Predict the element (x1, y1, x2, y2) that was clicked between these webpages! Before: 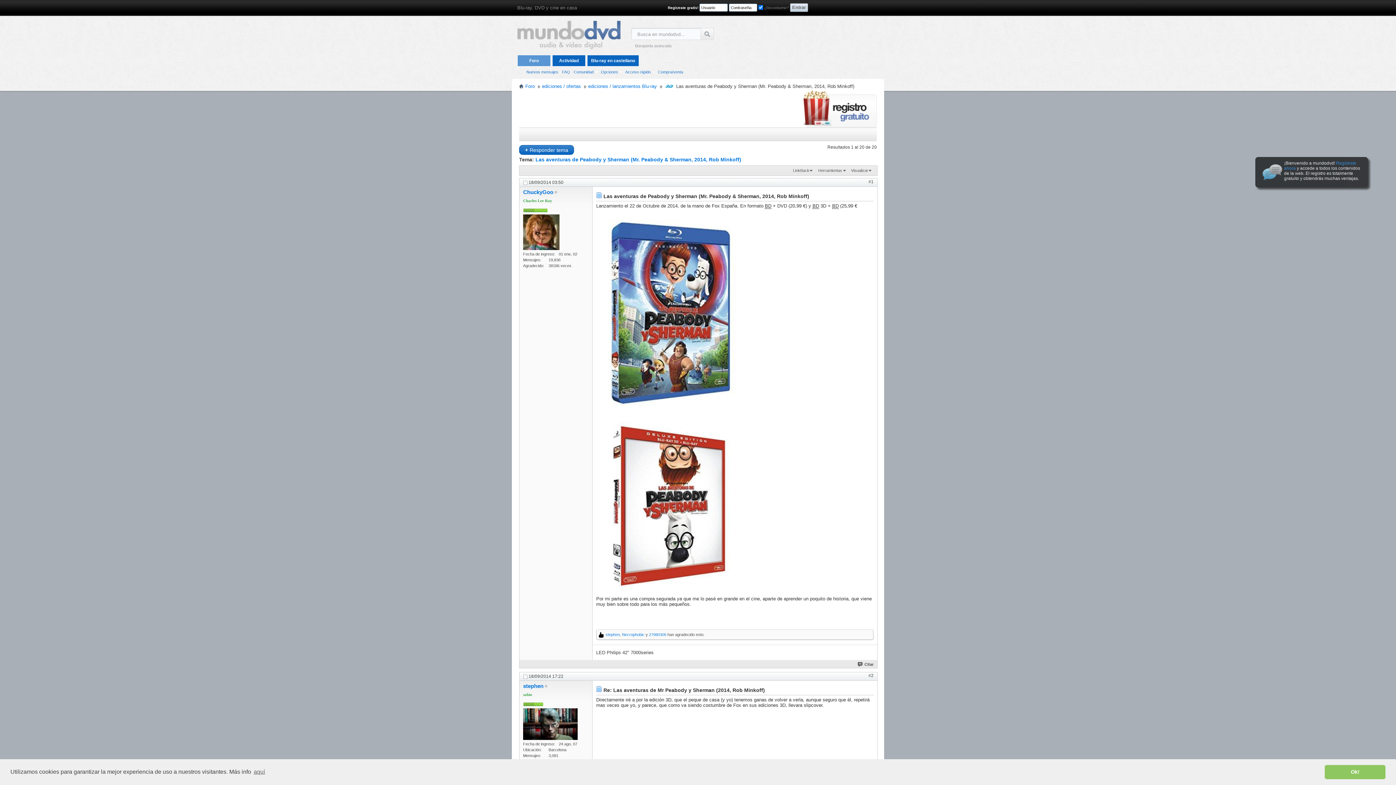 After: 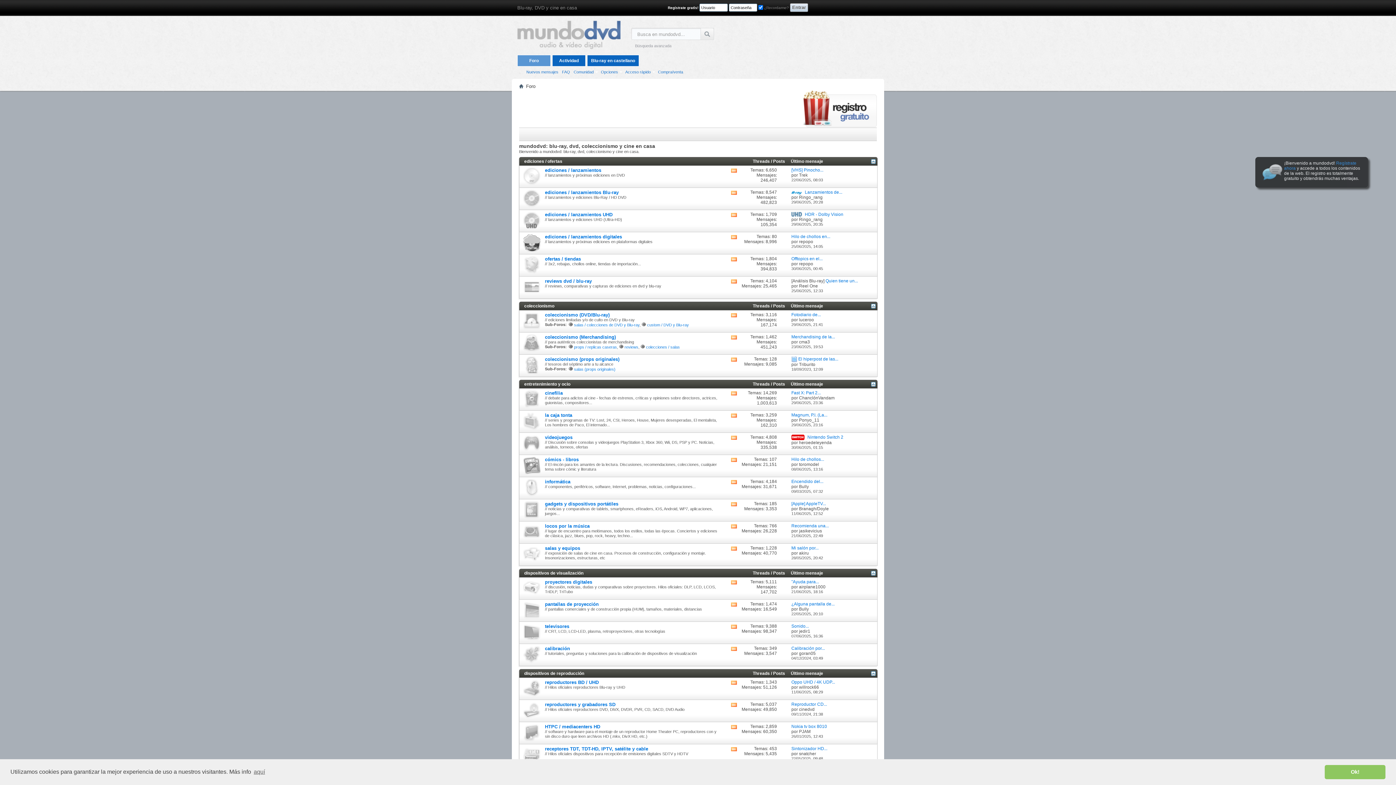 Action: bbox: (519, 83, 523, 89)